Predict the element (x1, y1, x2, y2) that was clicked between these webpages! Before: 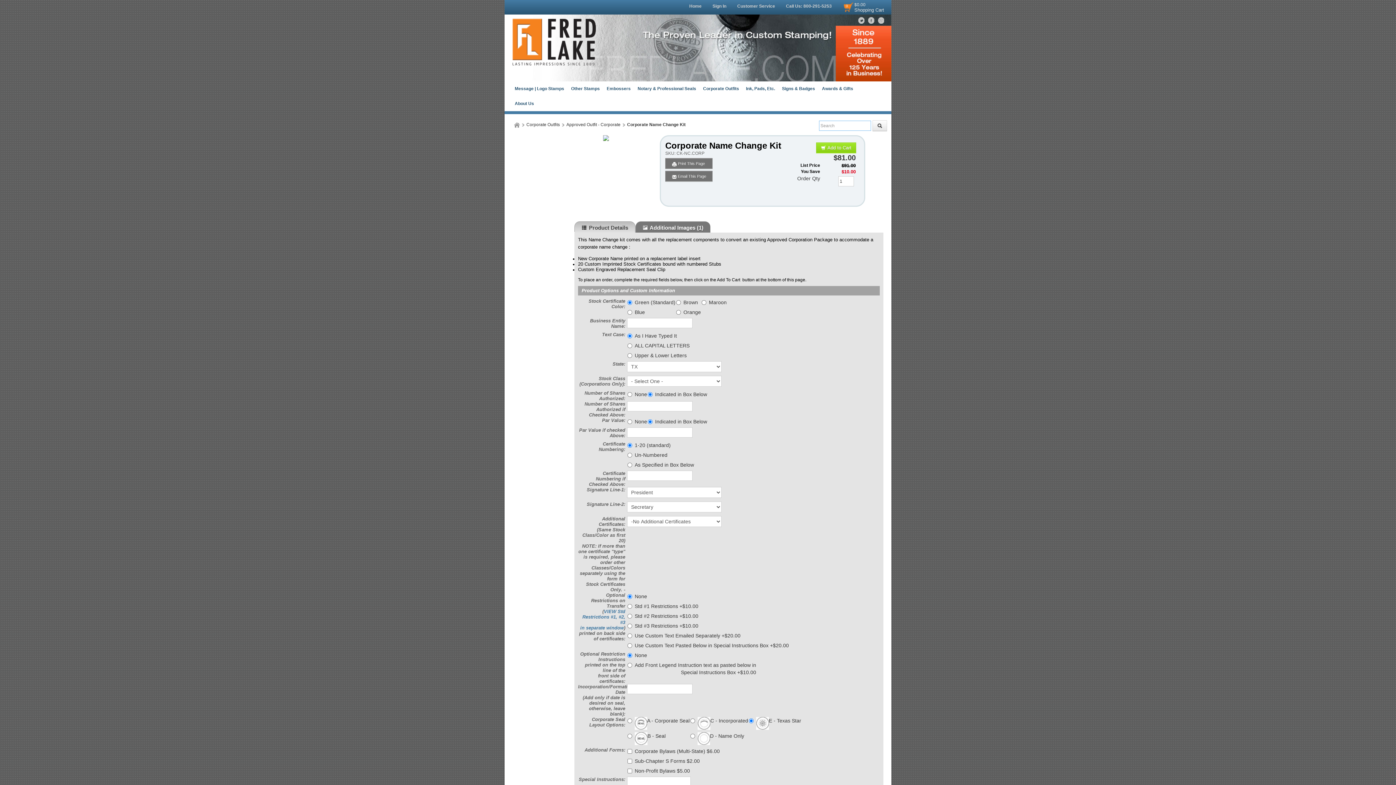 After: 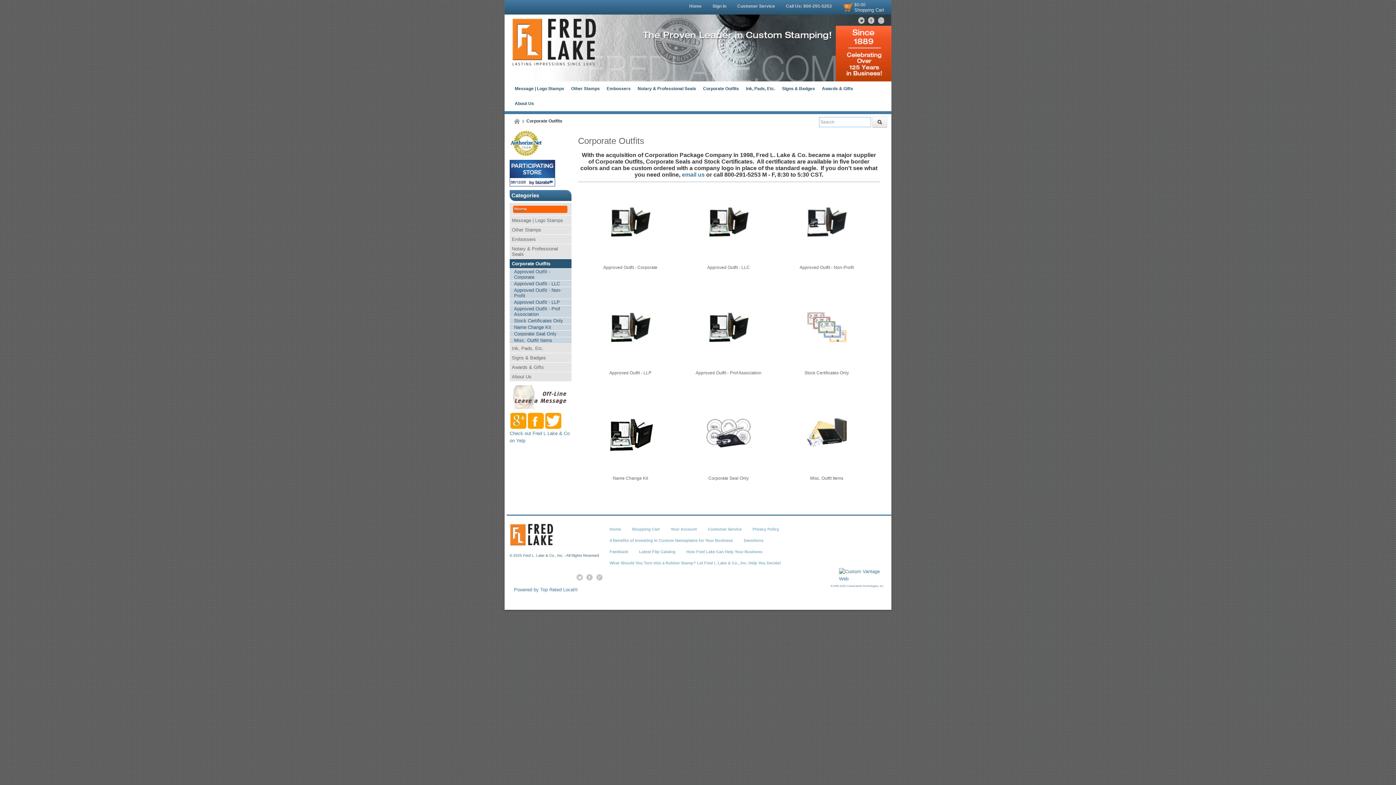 Action: bbox: (526, 122, 560, 127) label: Corporate Outfits